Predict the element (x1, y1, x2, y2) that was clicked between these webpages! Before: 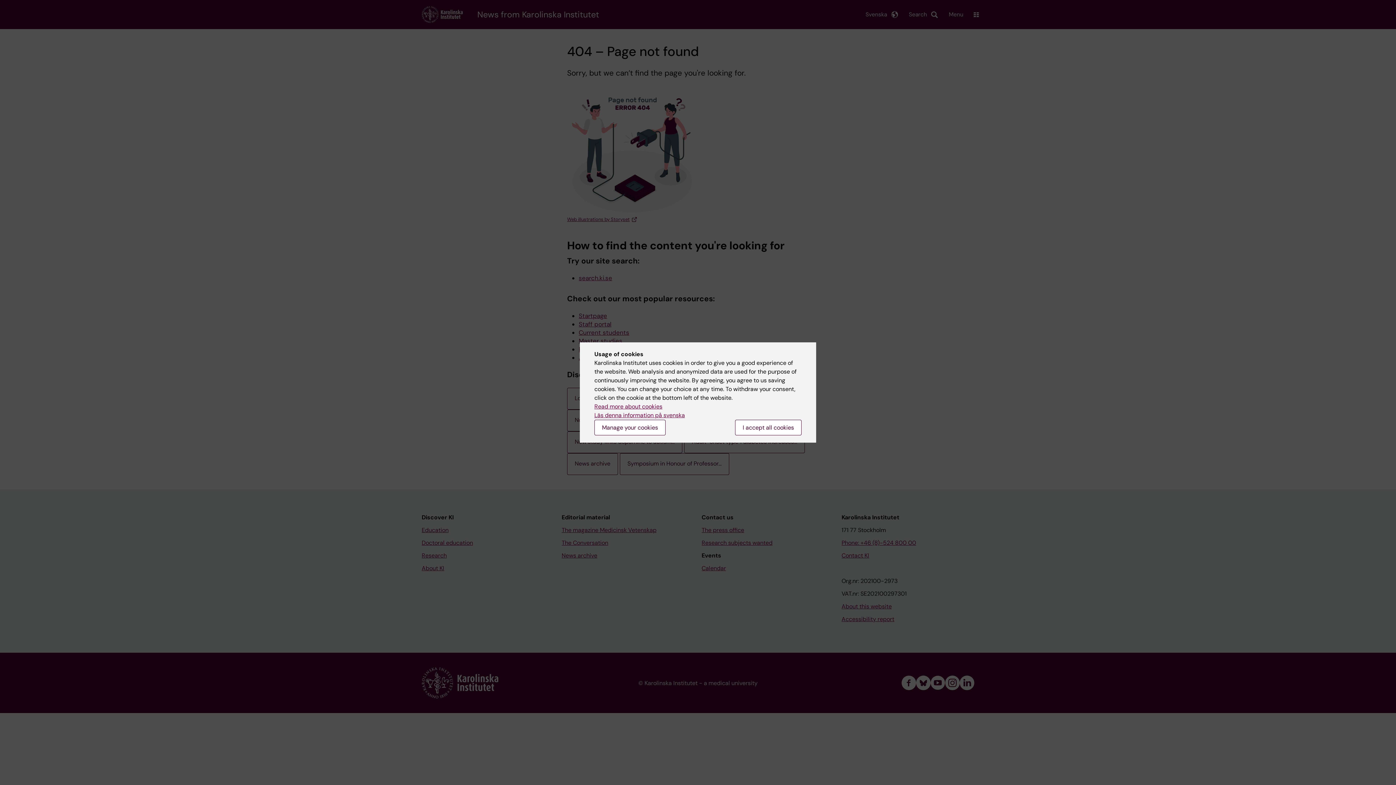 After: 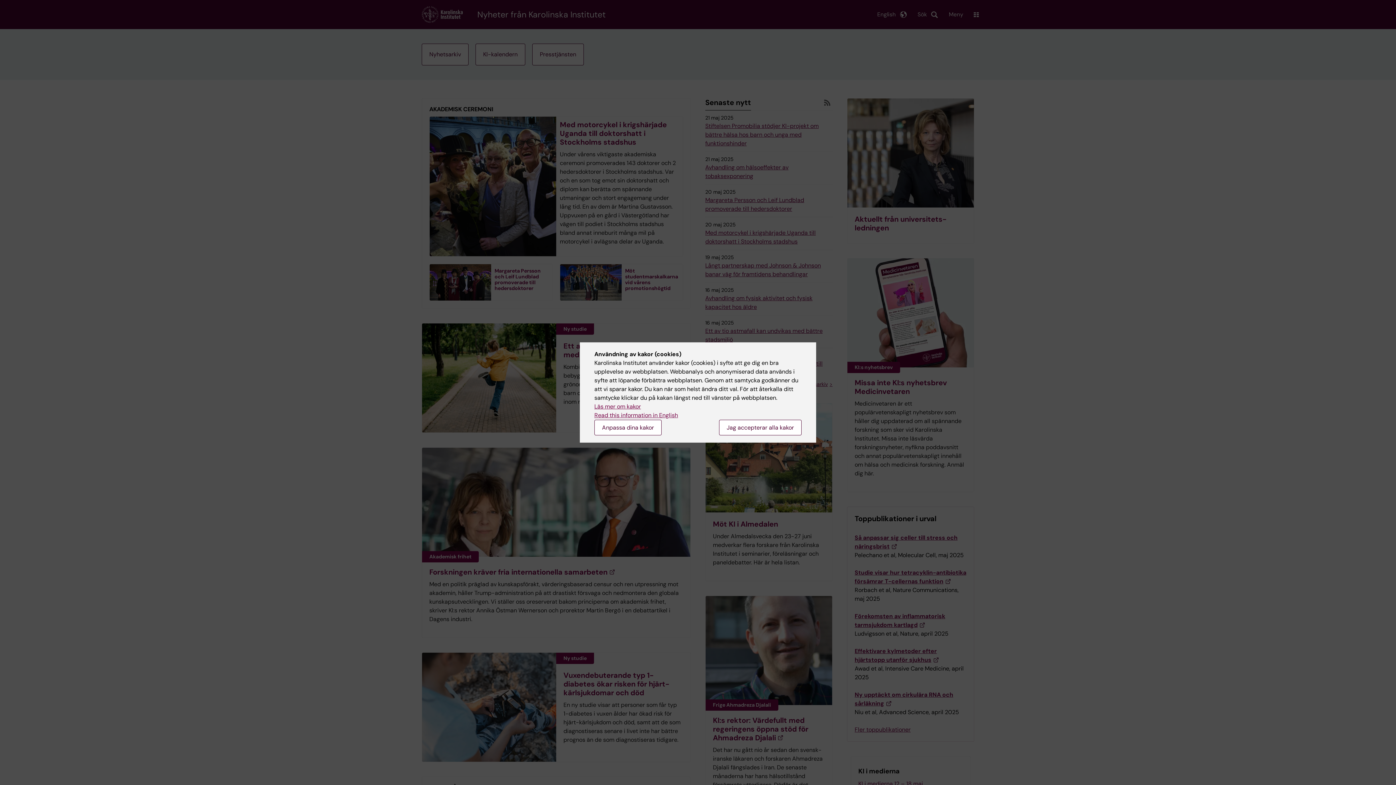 Action: label: Läs denna information på svenska bbox: (594, 411, 685, 419)